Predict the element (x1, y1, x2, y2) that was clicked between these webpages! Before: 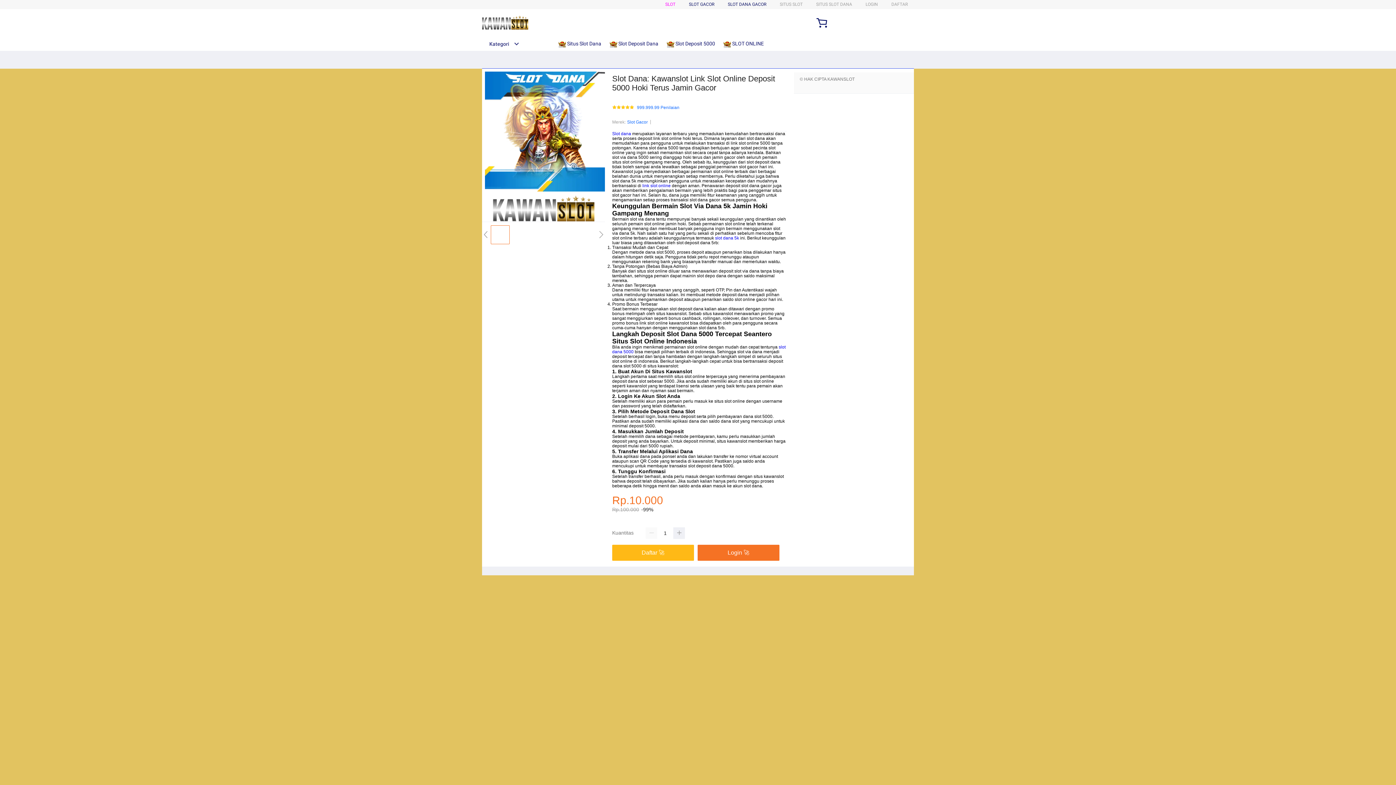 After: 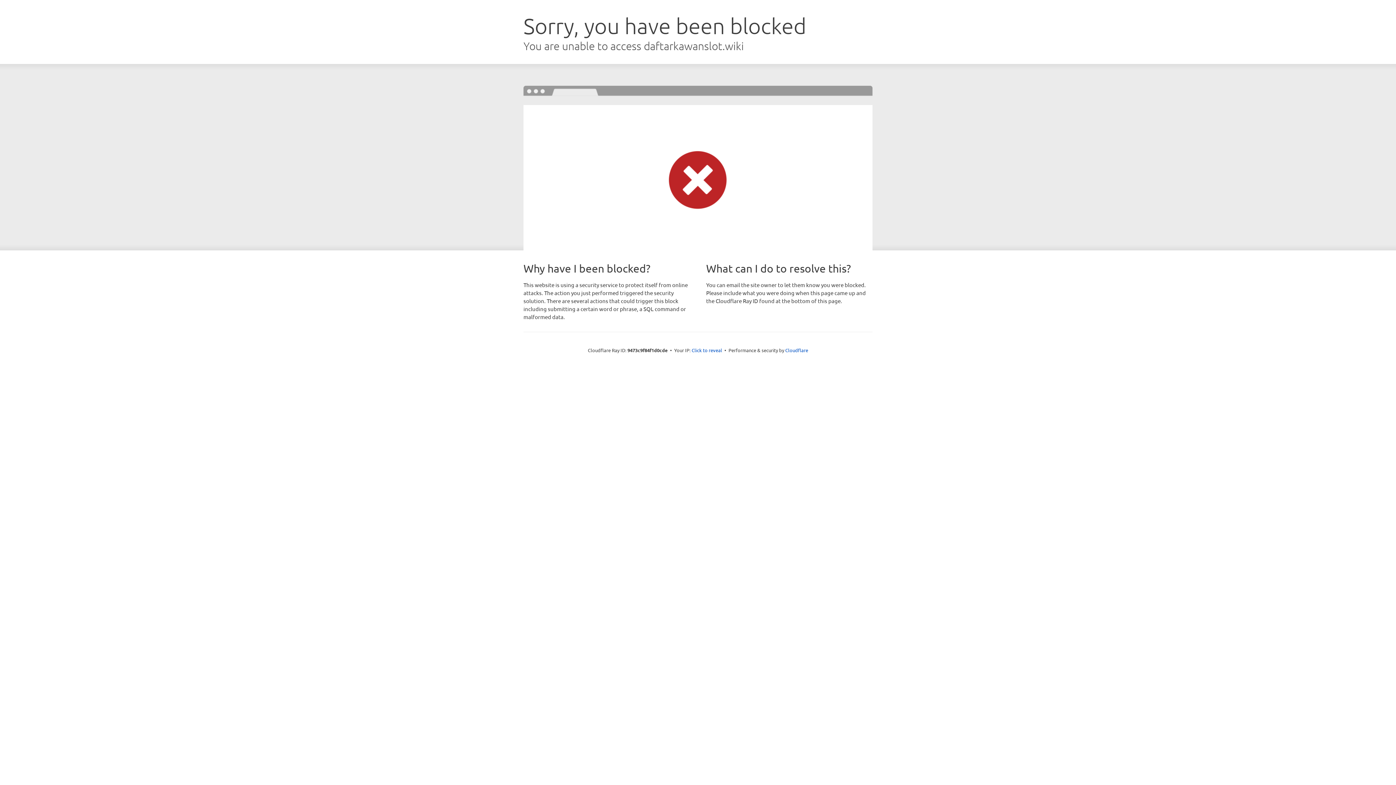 Action: bbox: (891, 1, 908, 6) label: DAFTAR